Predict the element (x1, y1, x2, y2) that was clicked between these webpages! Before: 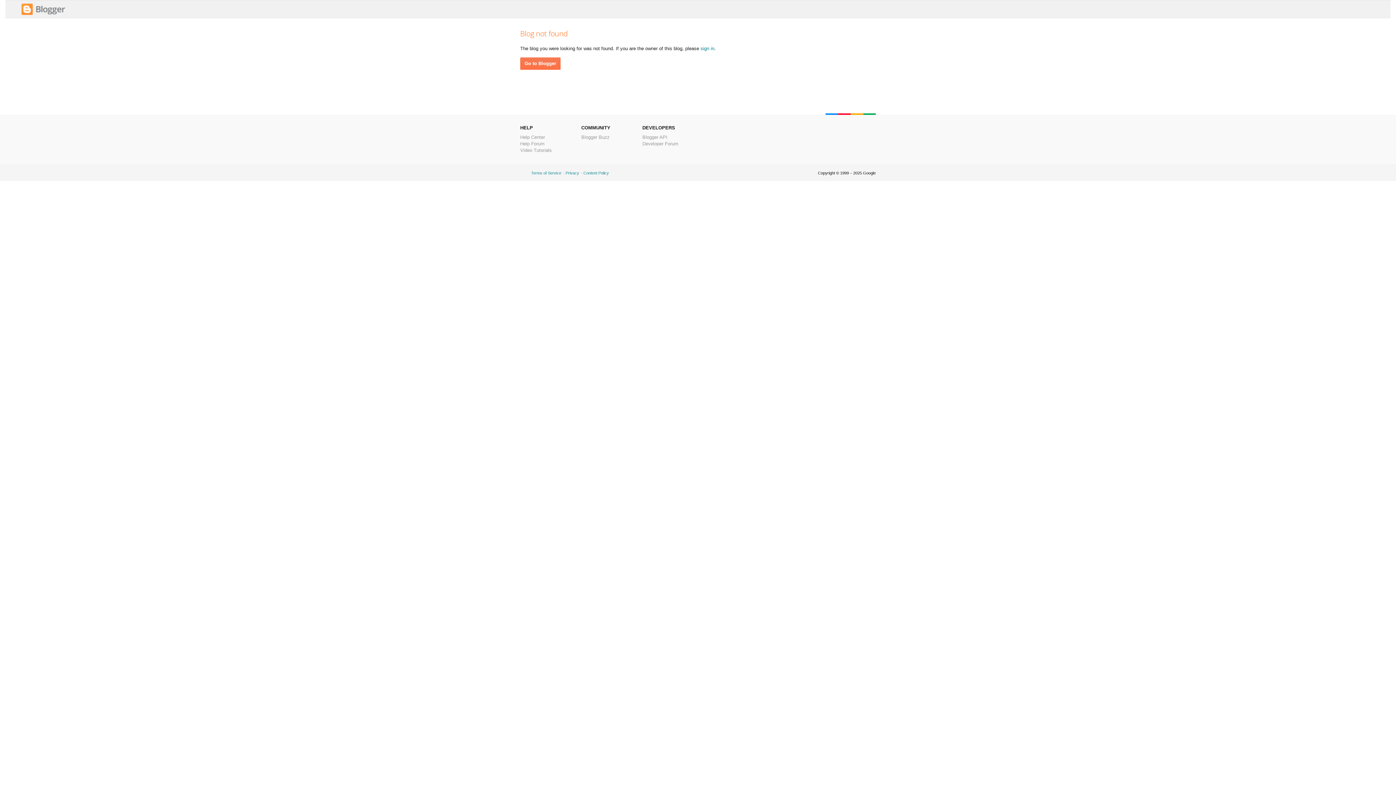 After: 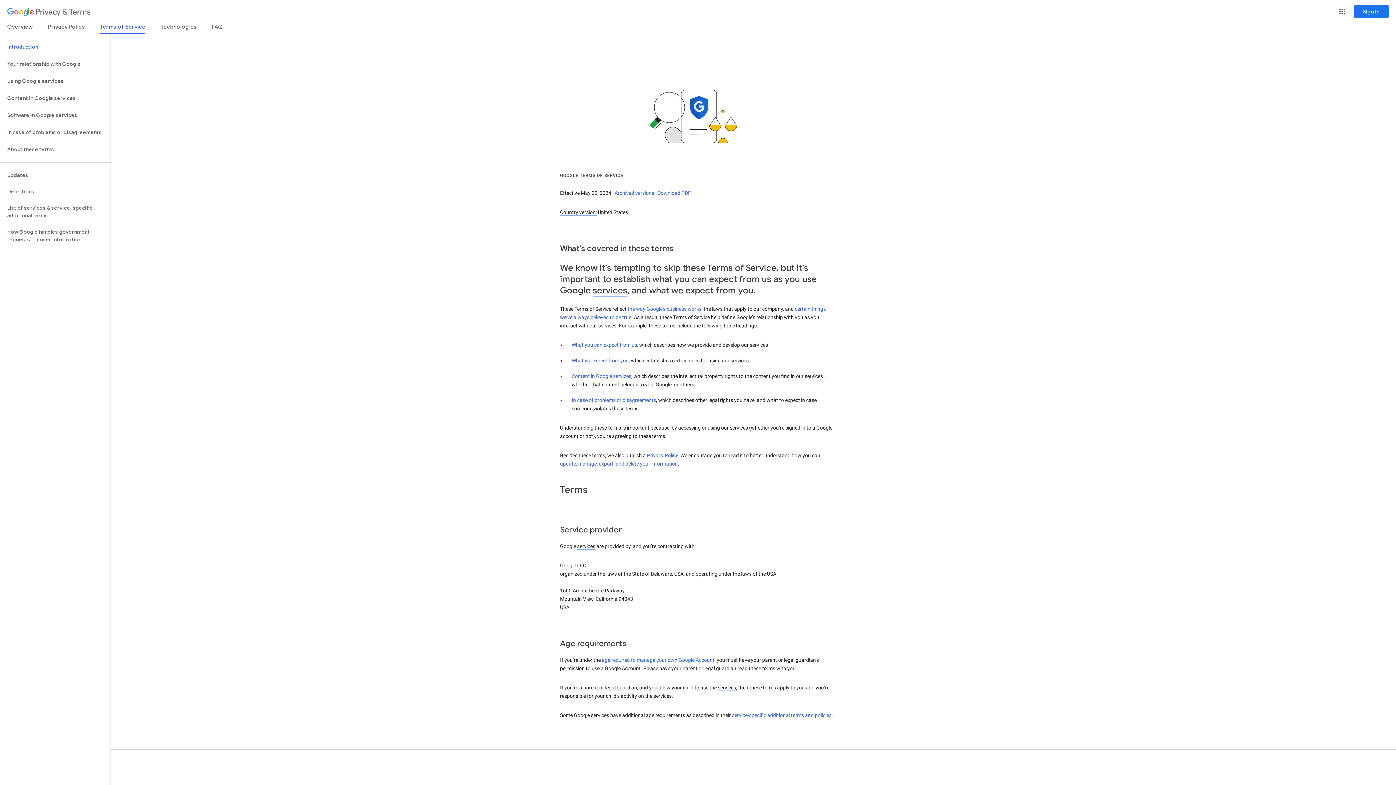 Action: bbox: (531, 170, 561, 175) label: Terms of Service